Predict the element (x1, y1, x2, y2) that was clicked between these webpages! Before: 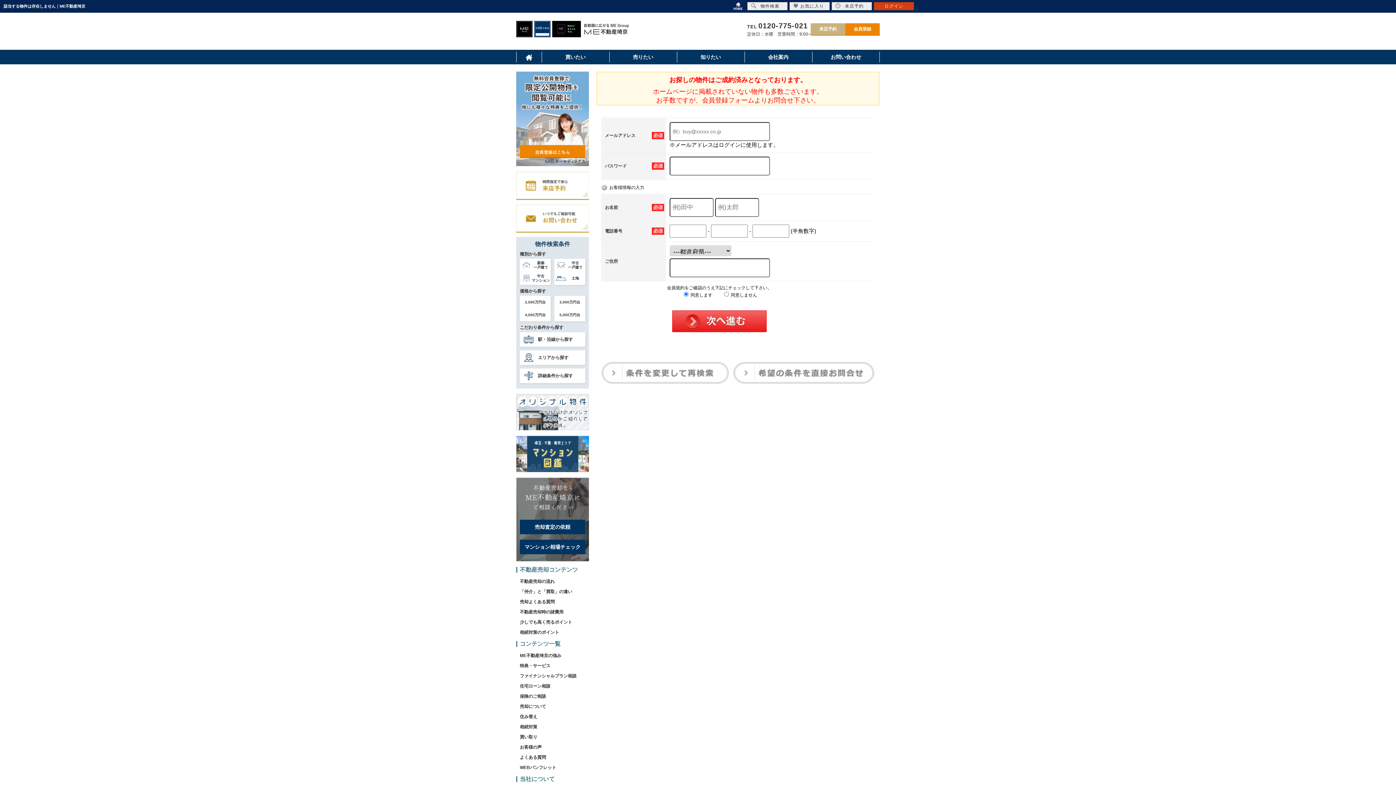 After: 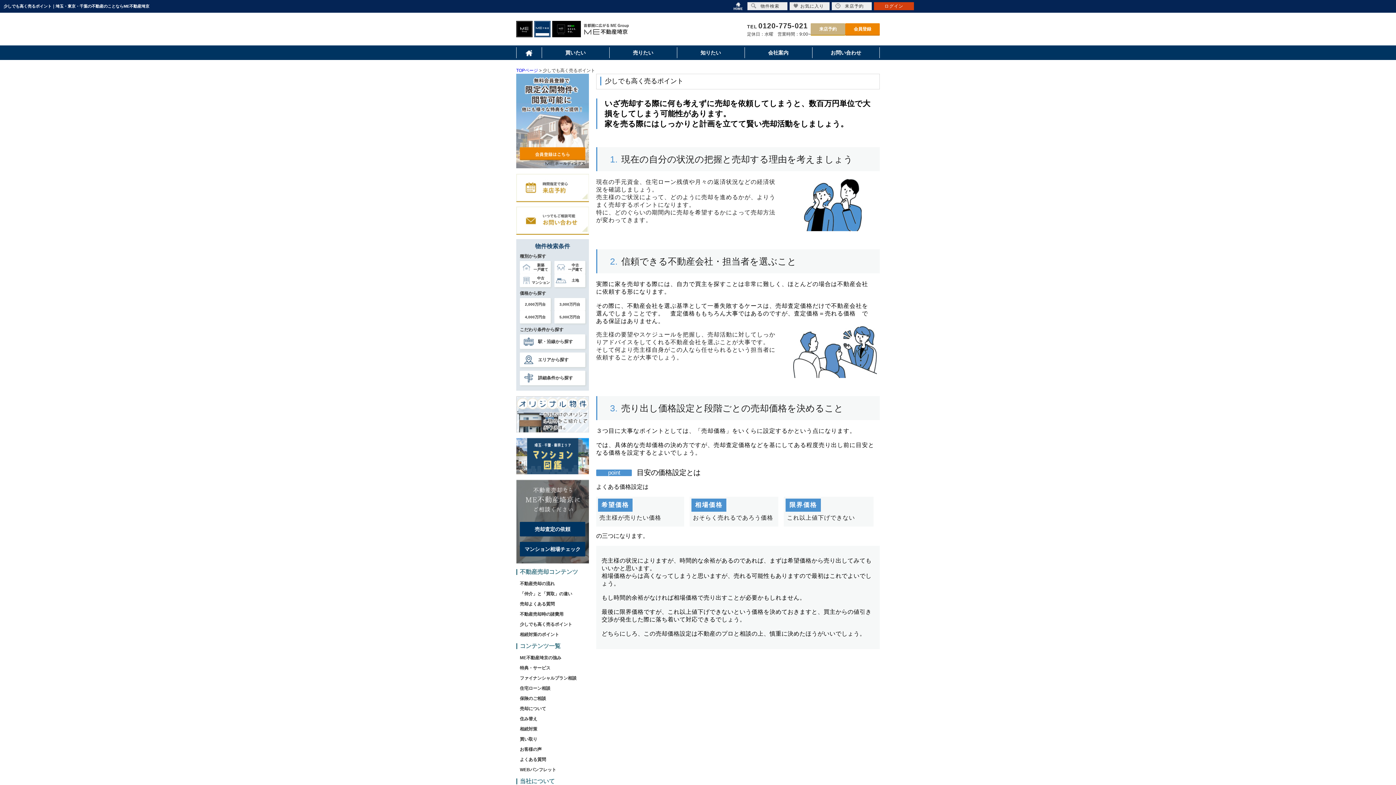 Action: bbox: (520, 620, 572, 625) label: 少しでも高く売るポイント